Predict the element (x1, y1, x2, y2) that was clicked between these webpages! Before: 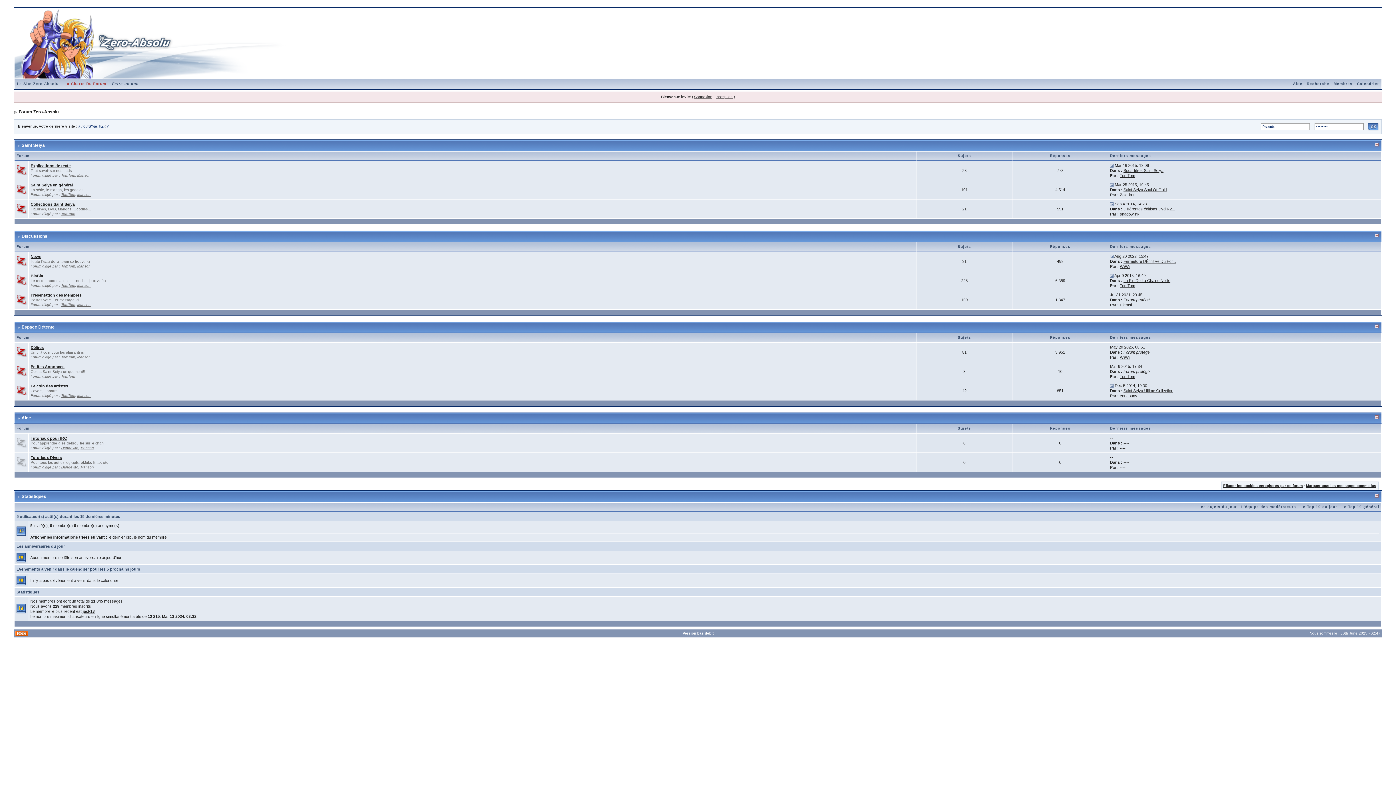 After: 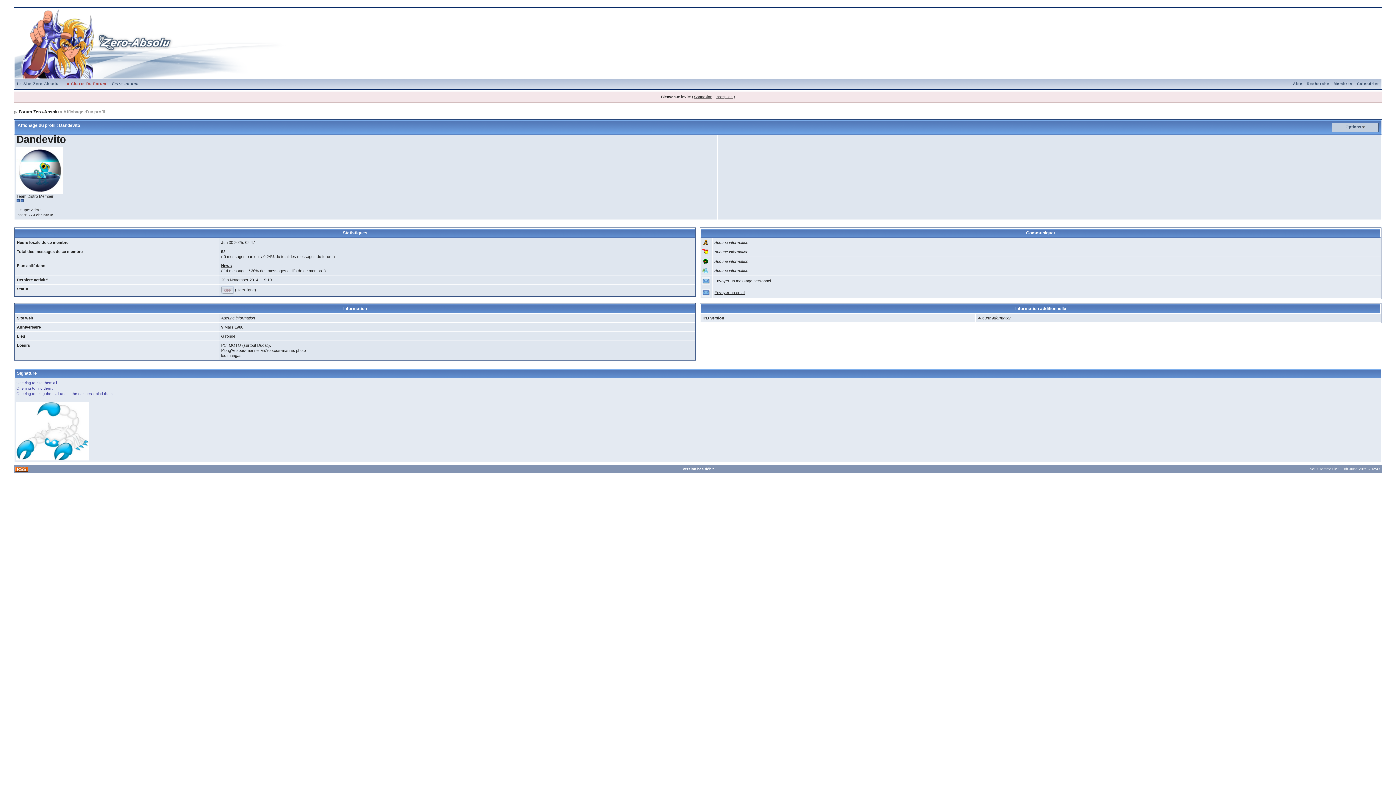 Action: label: Dandevito bbox: (61, 446, 78, 450)